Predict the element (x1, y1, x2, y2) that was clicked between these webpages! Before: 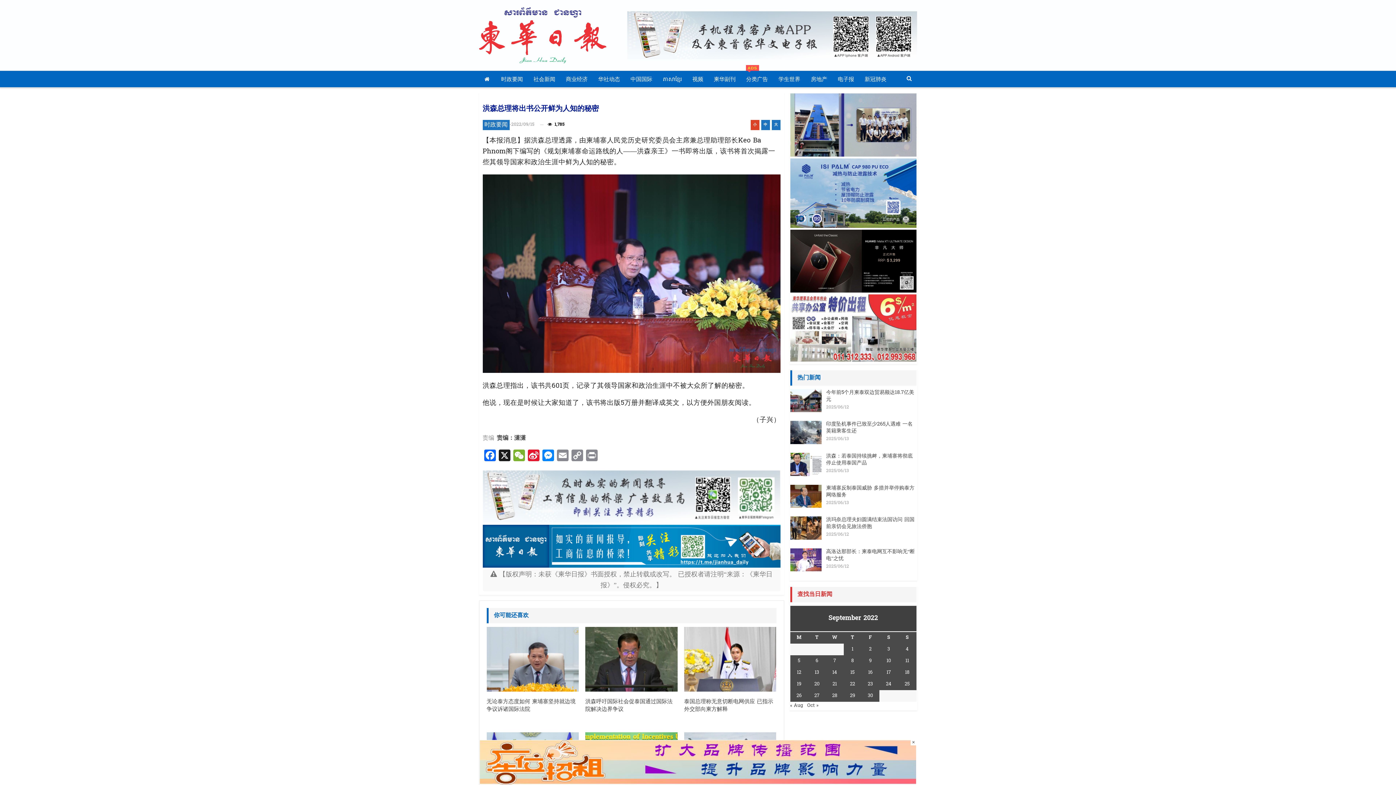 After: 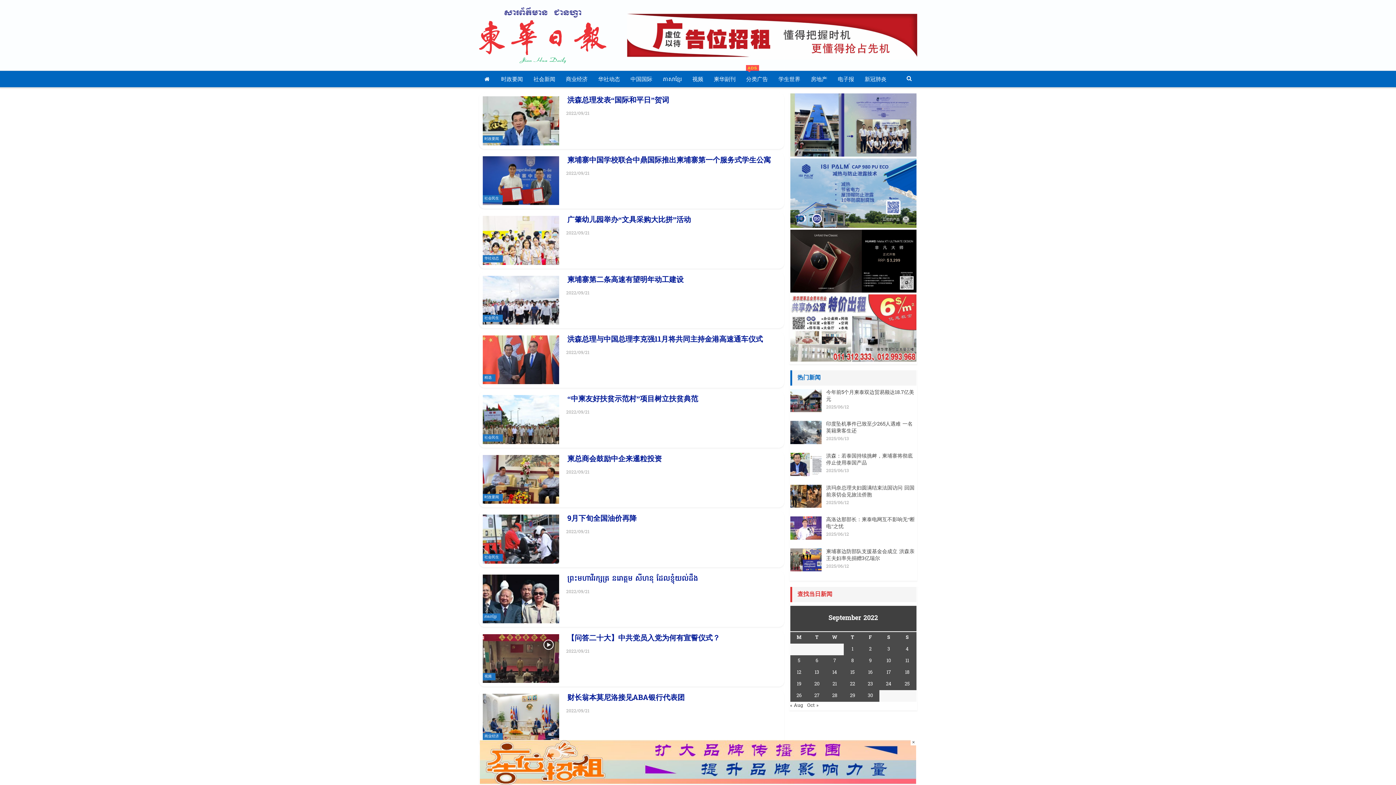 Action: bbox: (832, 681, 837, 688) label: Posts published on September 21, 2022